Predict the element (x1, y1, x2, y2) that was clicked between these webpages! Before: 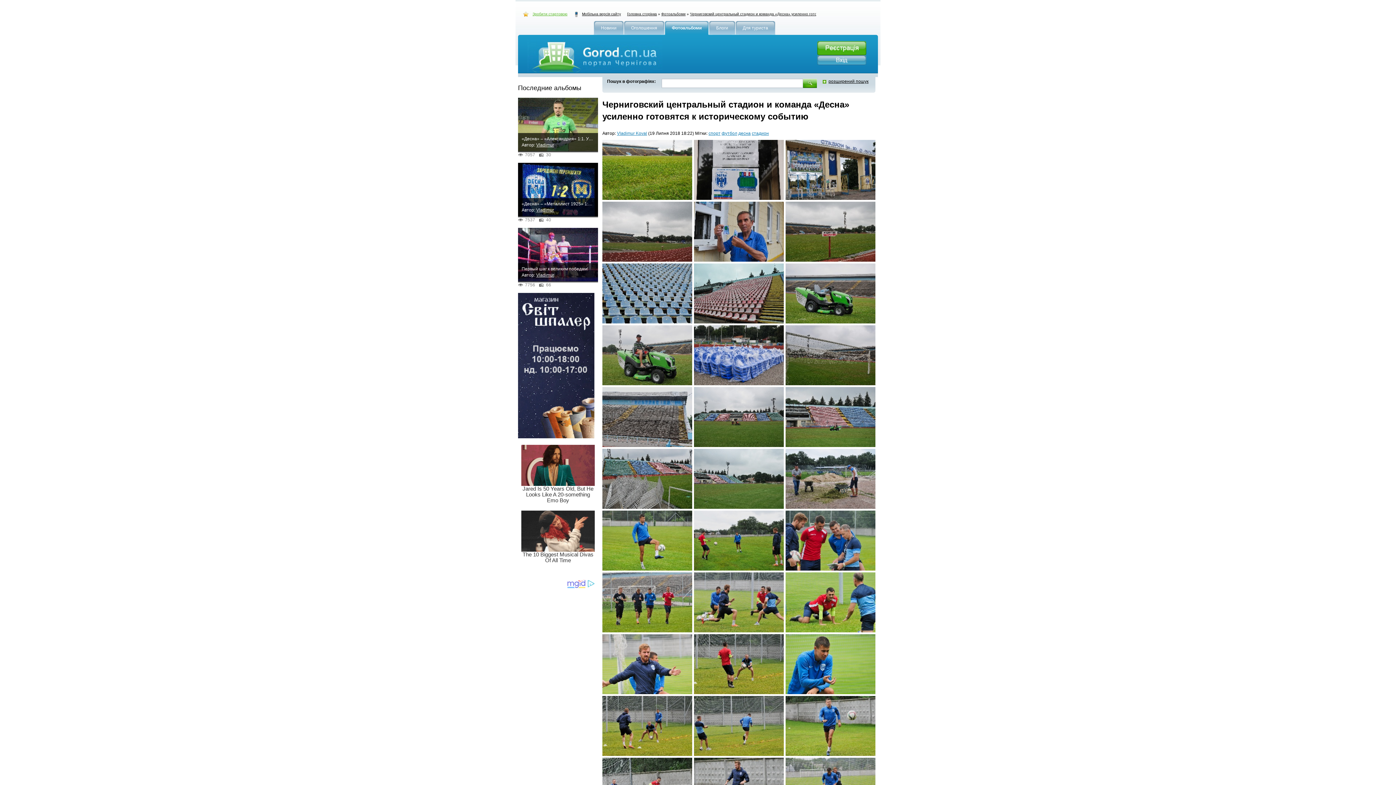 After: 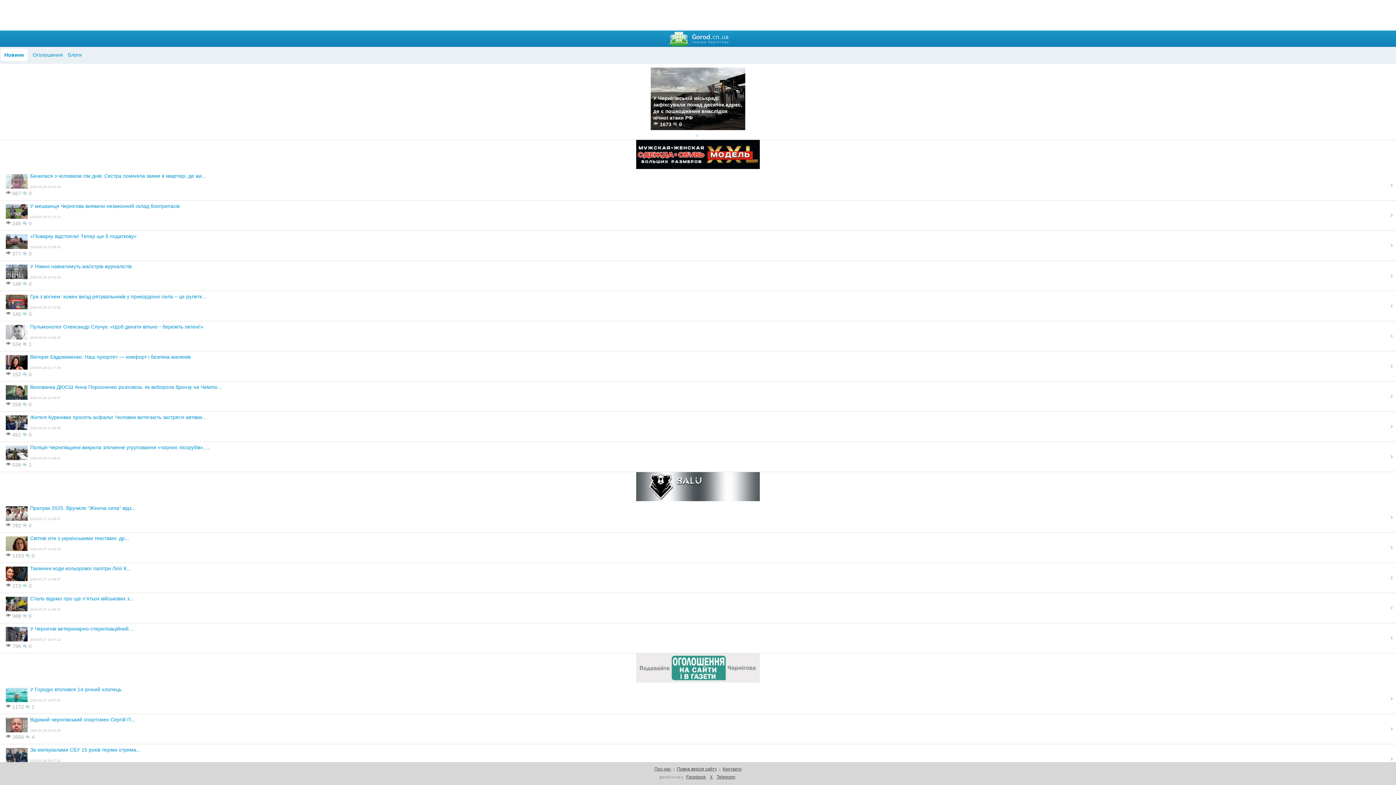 Action: bbox: (573, 12, 621, 16) label: Мобільна версія сайту